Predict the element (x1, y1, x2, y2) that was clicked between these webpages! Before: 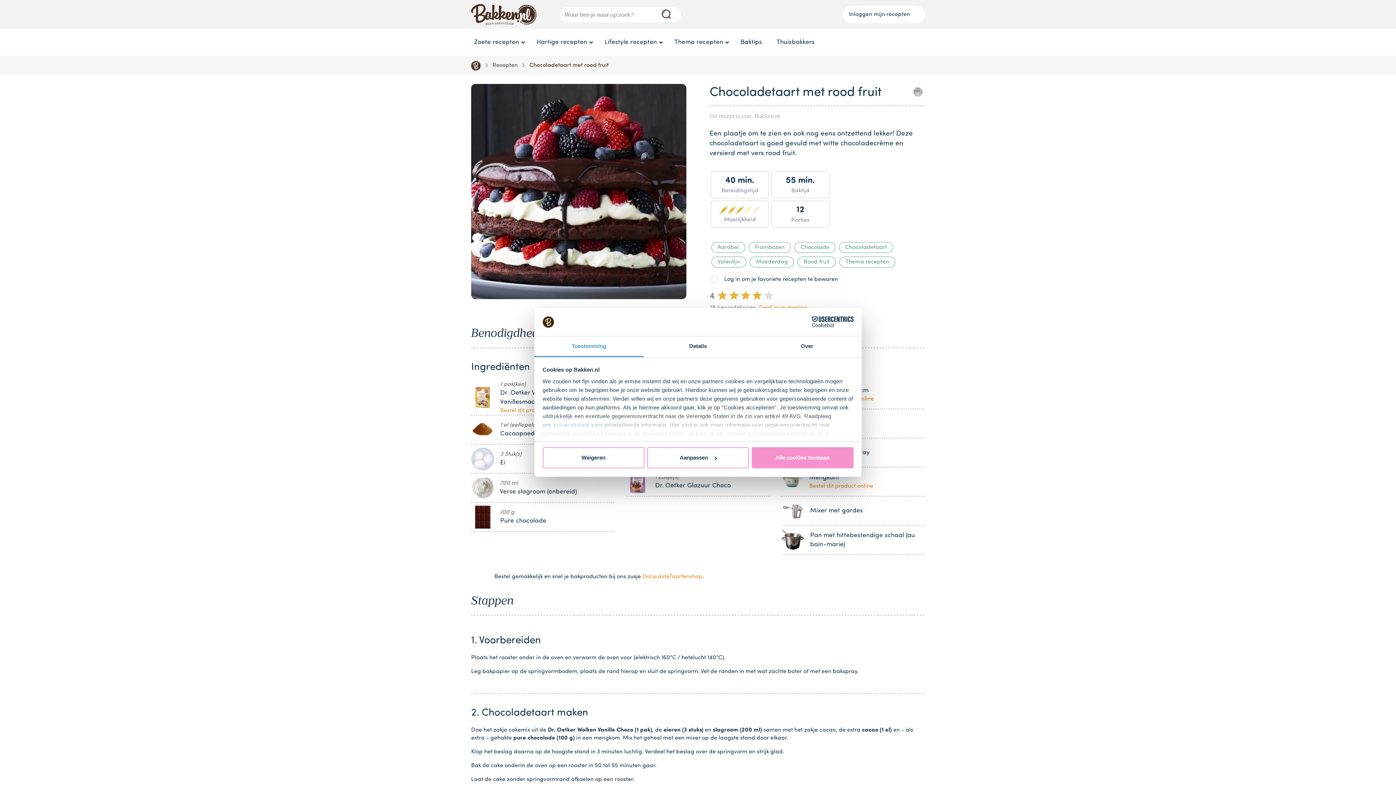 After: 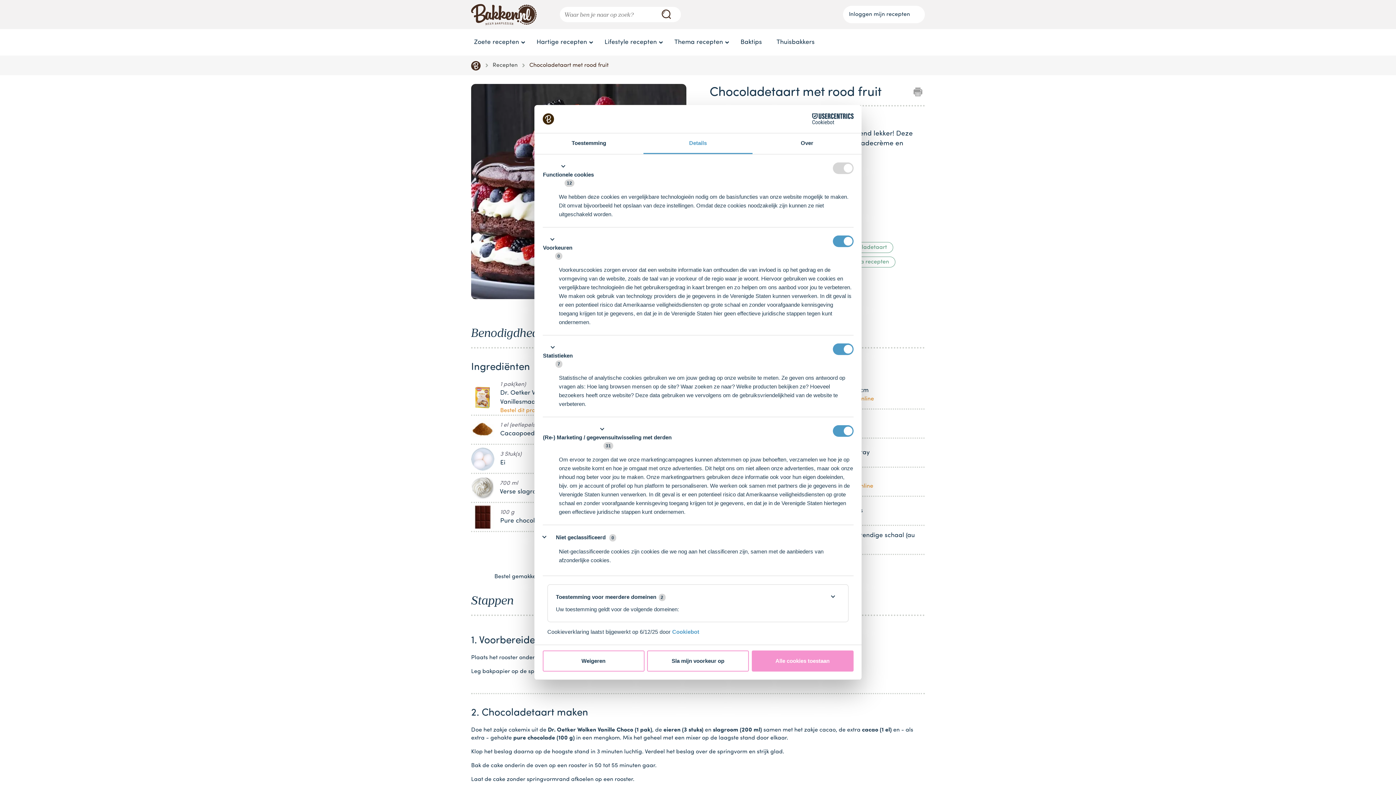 Action: bbox: (643, 336, 752, 357) label: Details